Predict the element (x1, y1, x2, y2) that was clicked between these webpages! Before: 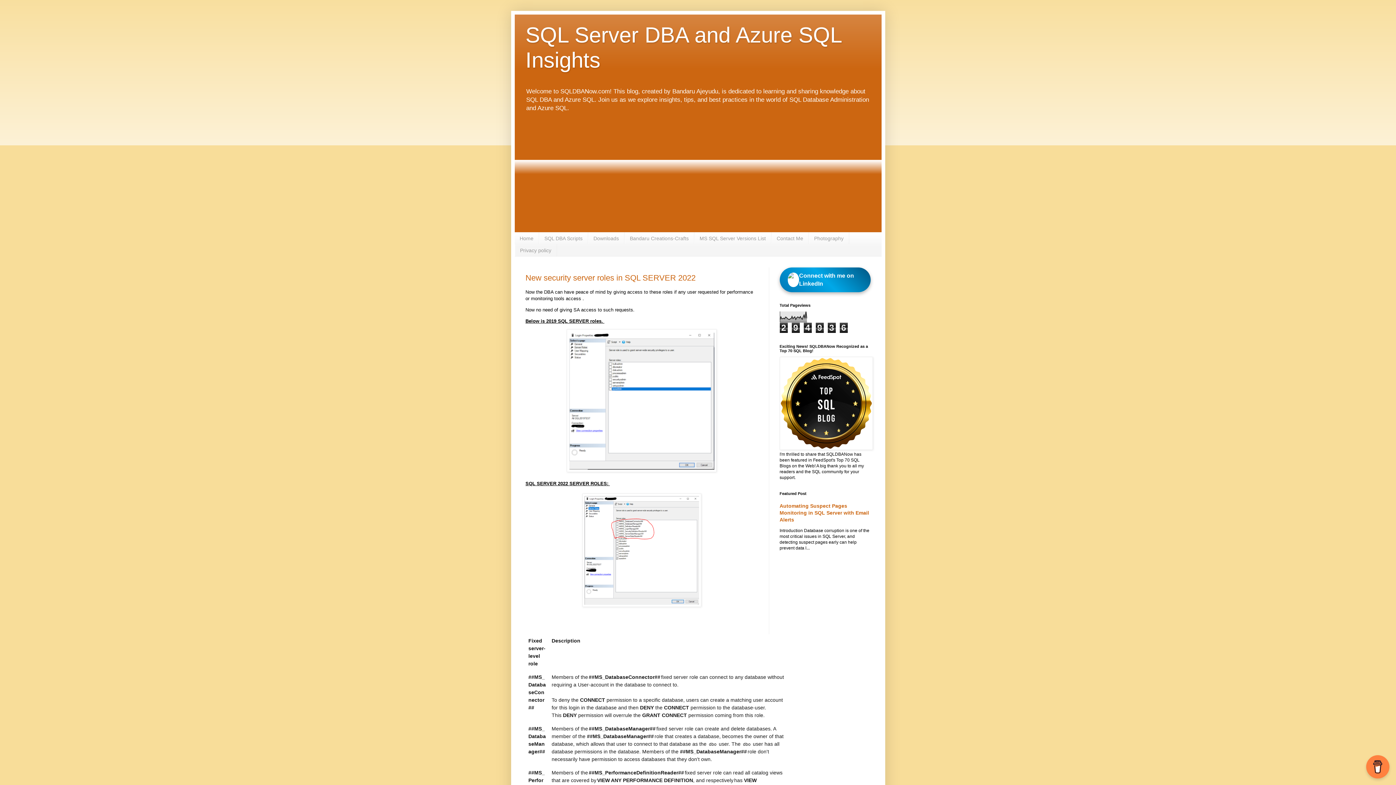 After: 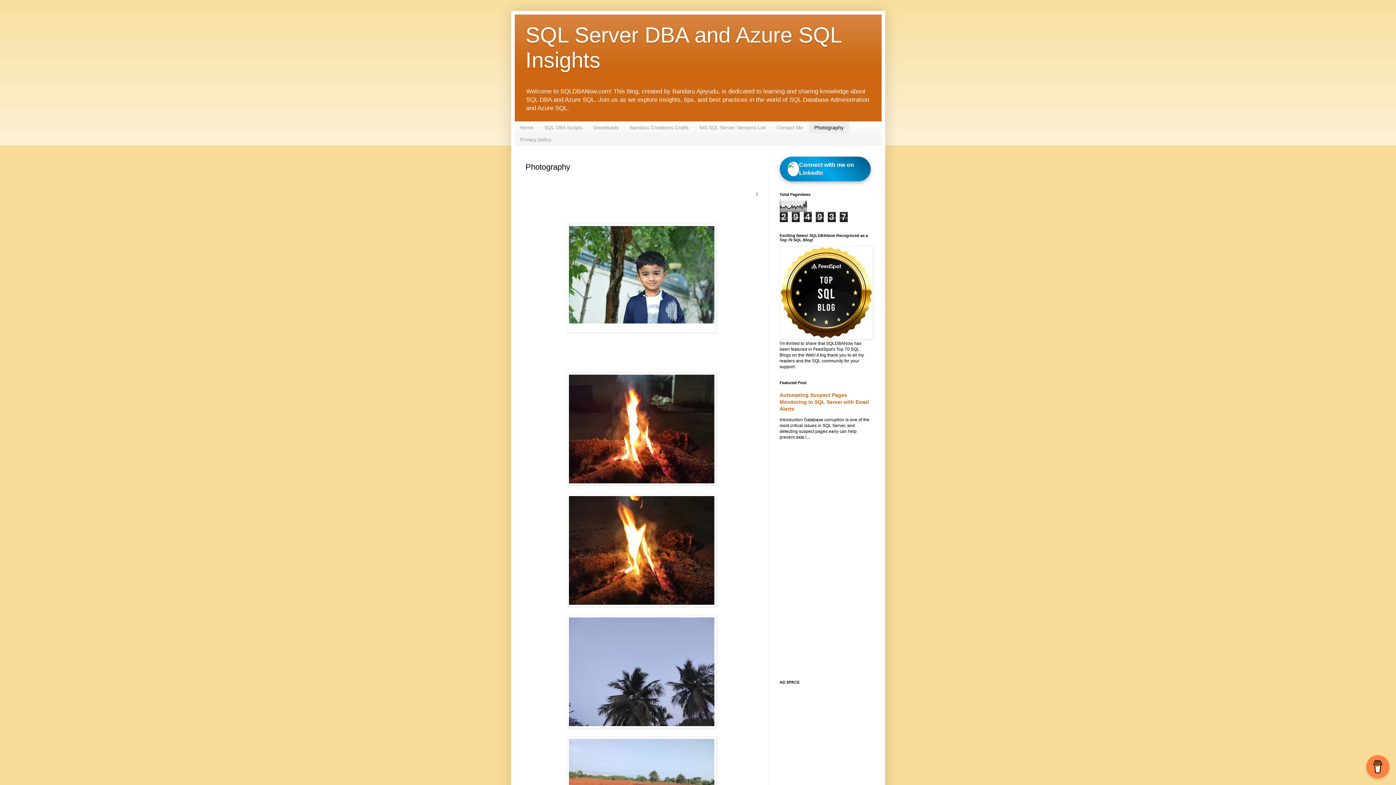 Action: bbox: (808, 232, 849, 244) label: Photography